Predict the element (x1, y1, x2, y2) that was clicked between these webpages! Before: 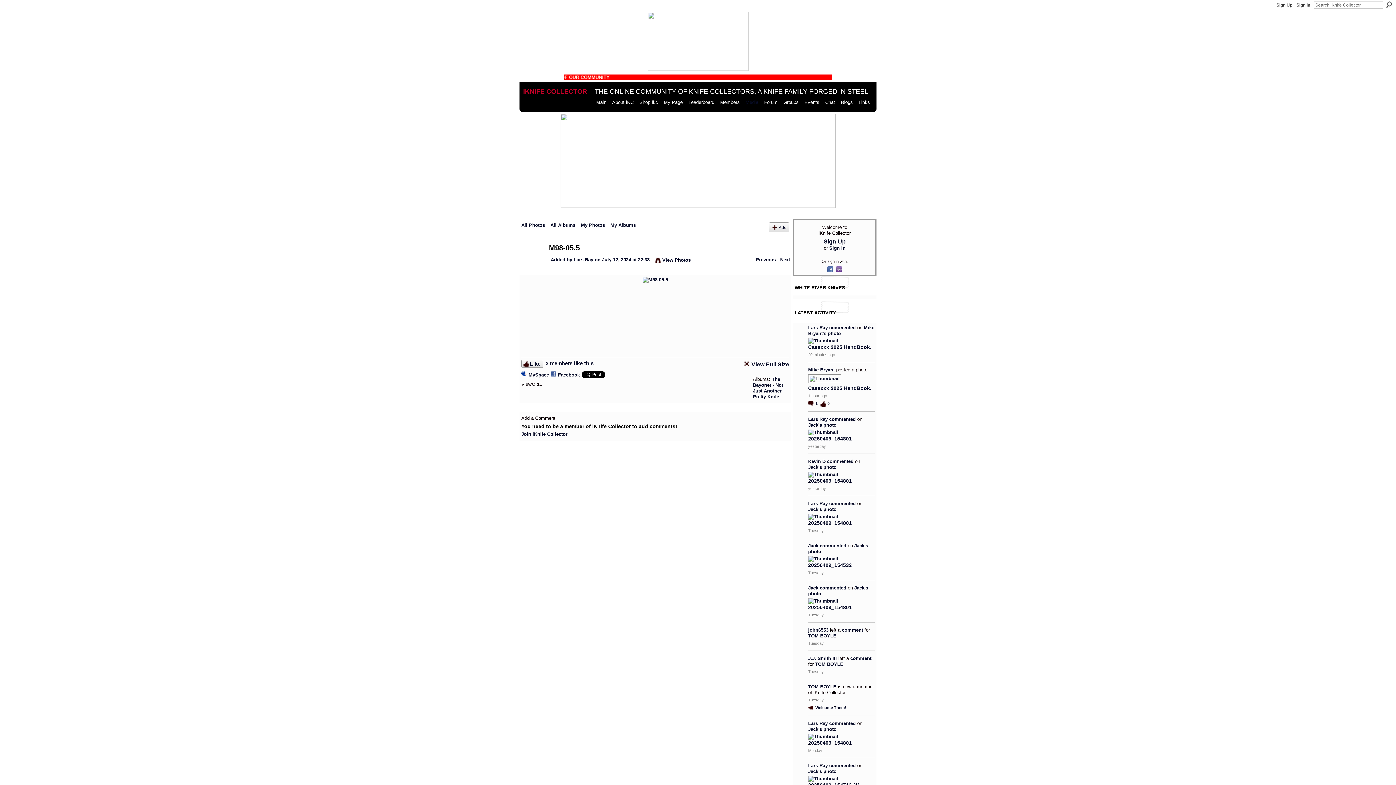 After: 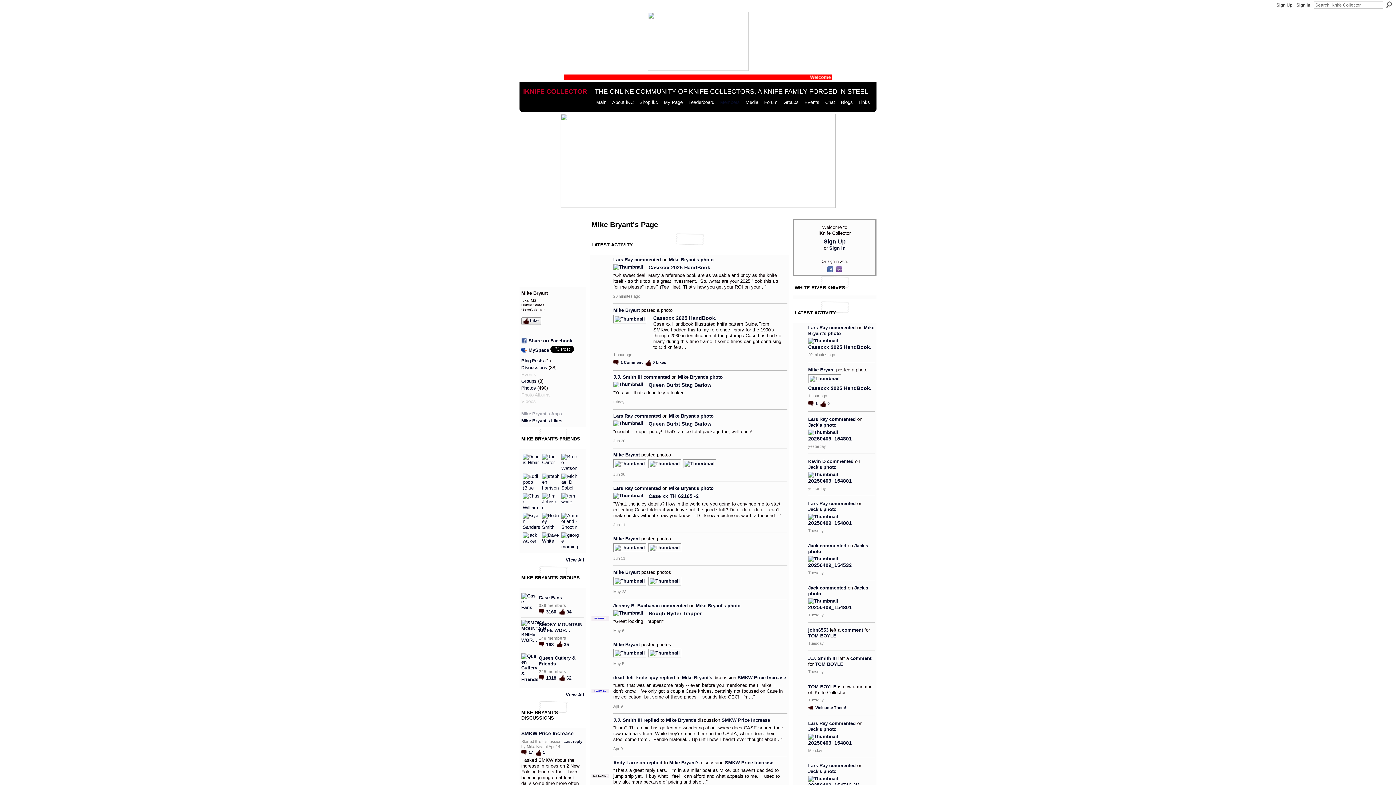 Action: bbox: (808, 367, 834, 372) label: Mike Bryant